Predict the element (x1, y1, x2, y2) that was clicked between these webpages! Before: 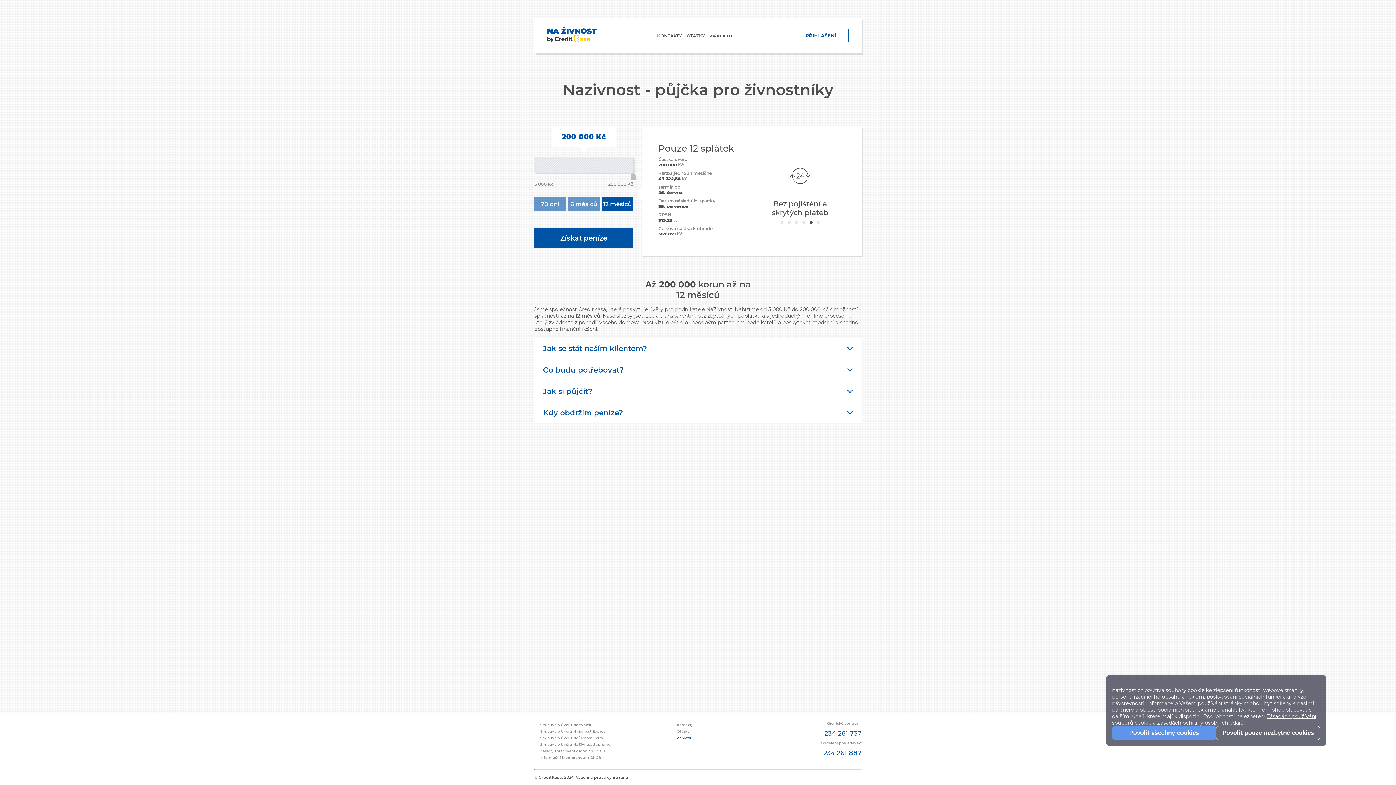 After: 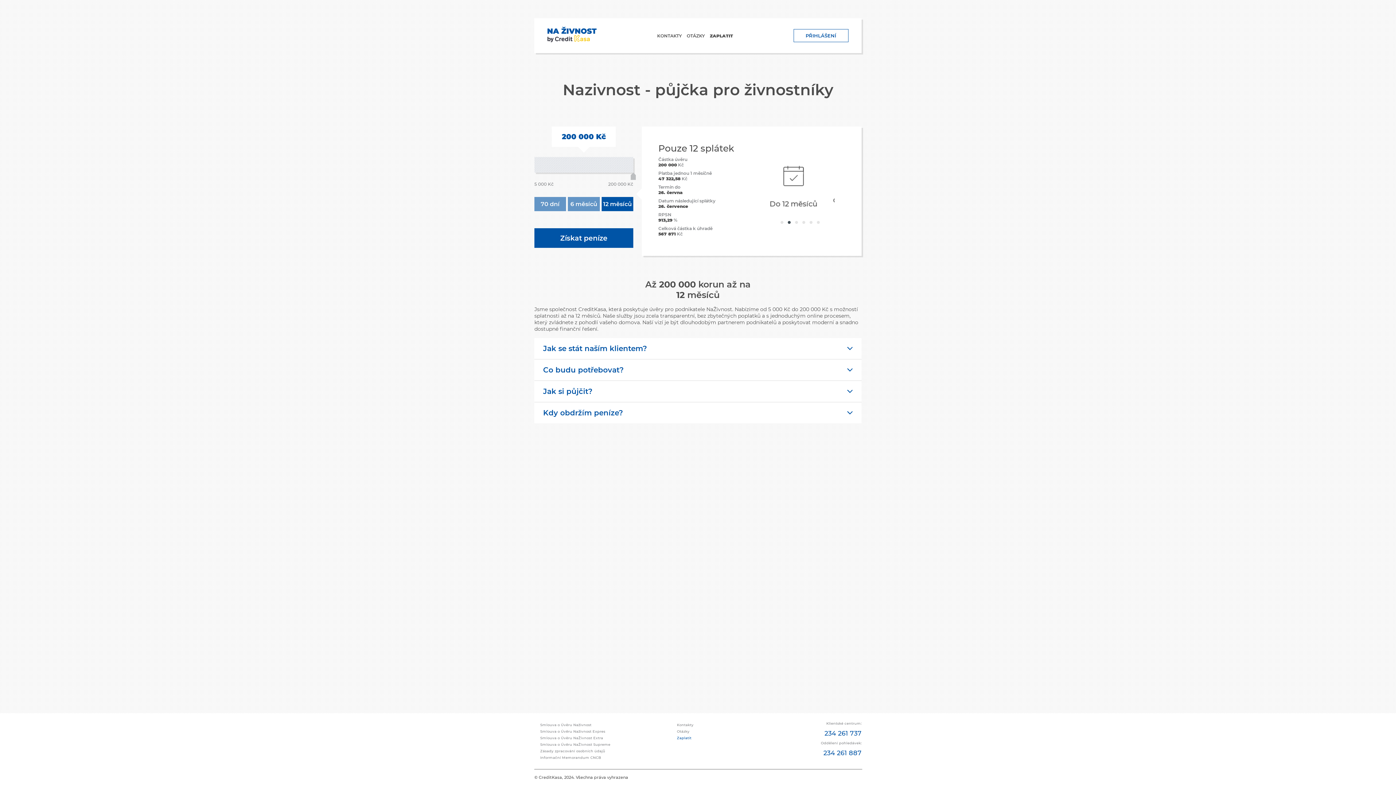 Action: bbox: (1112, 726, 1216, 740) label: Povolit všechny cookies